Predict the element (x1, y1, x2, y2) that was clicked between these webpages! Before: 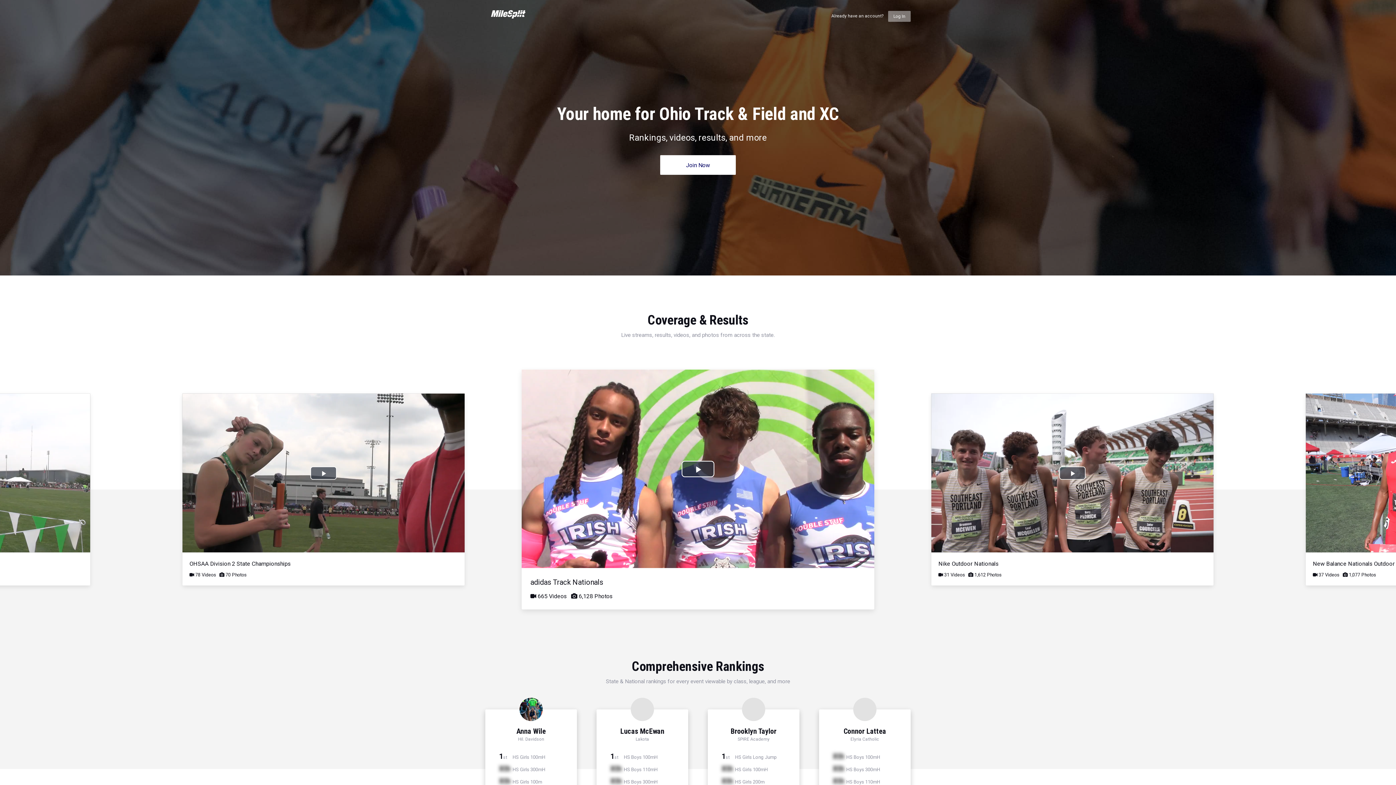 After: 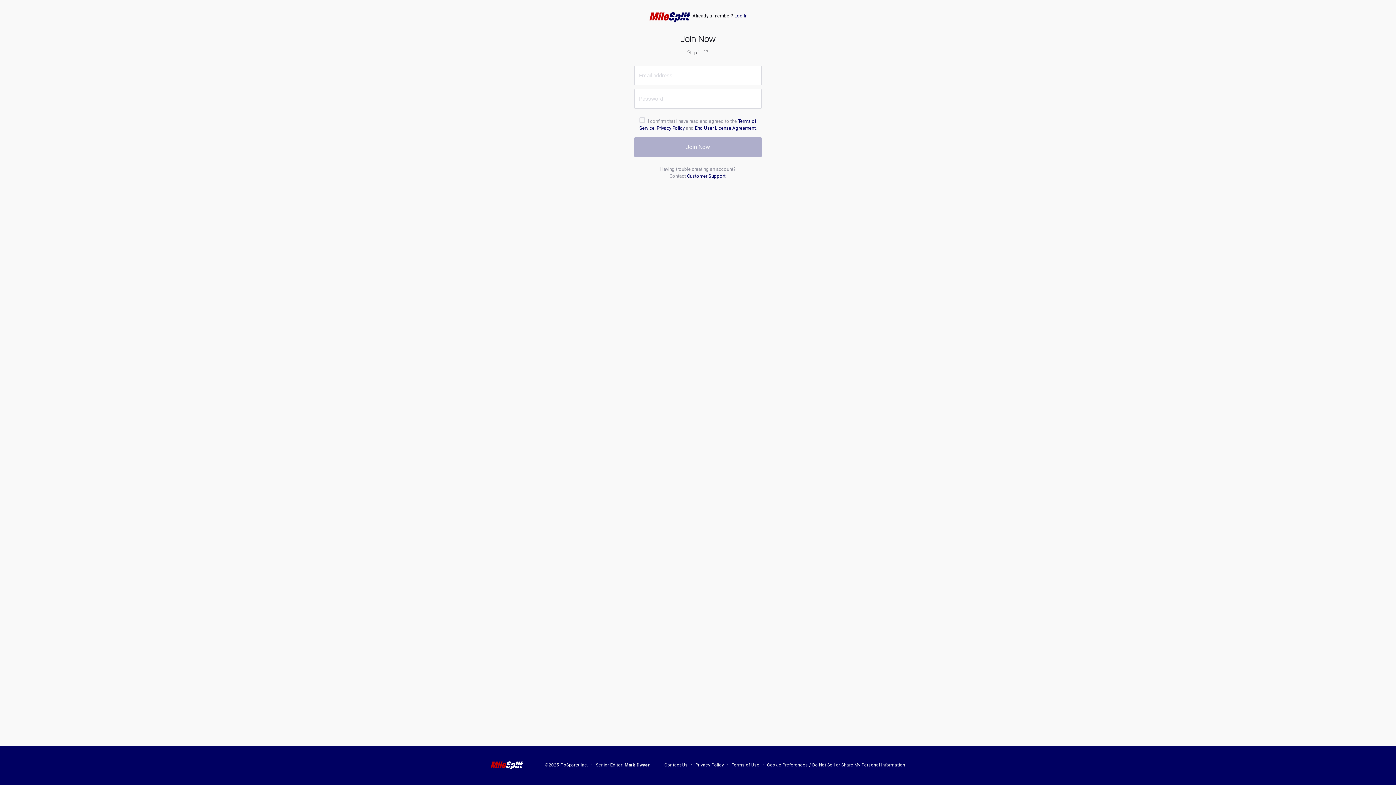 Action: label: Join Now bbox: (660, 155, 736, 175)